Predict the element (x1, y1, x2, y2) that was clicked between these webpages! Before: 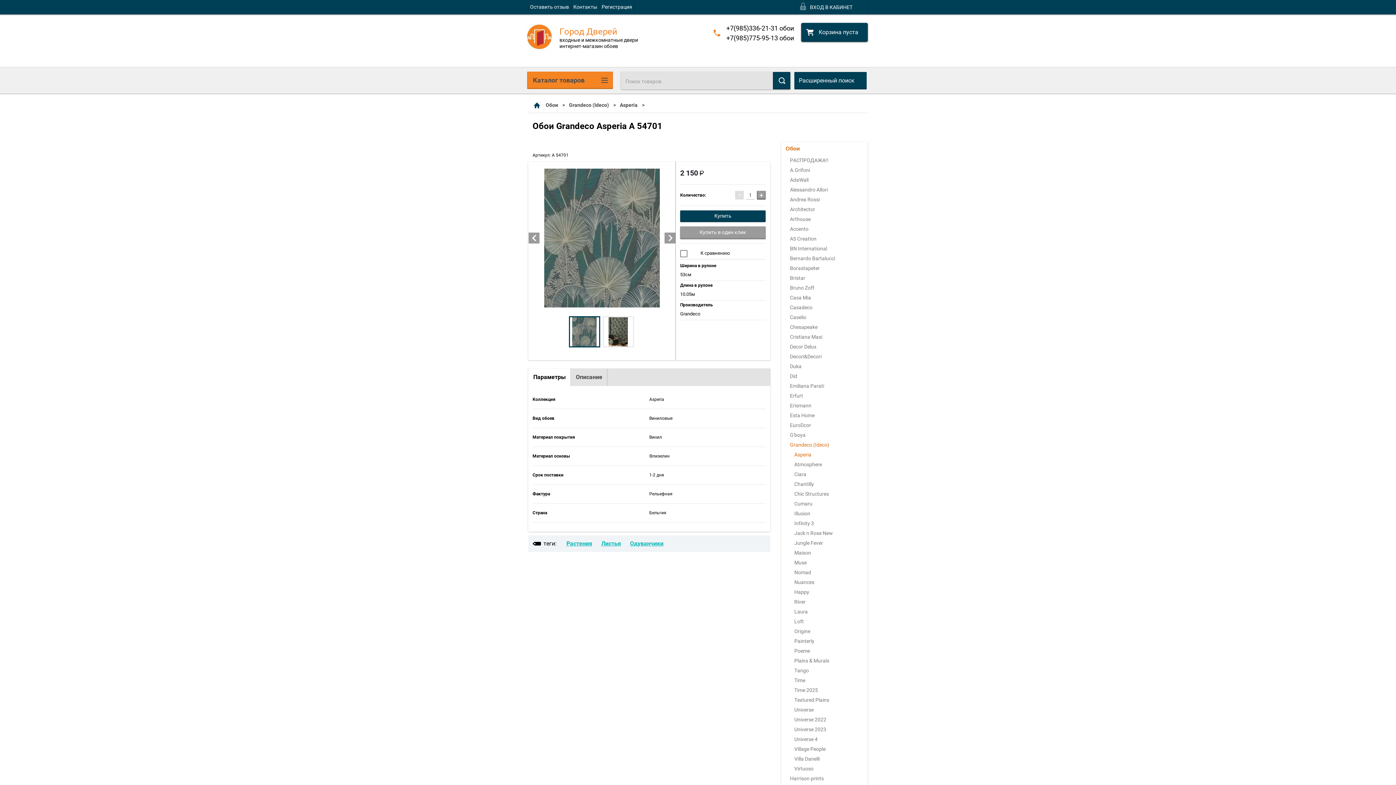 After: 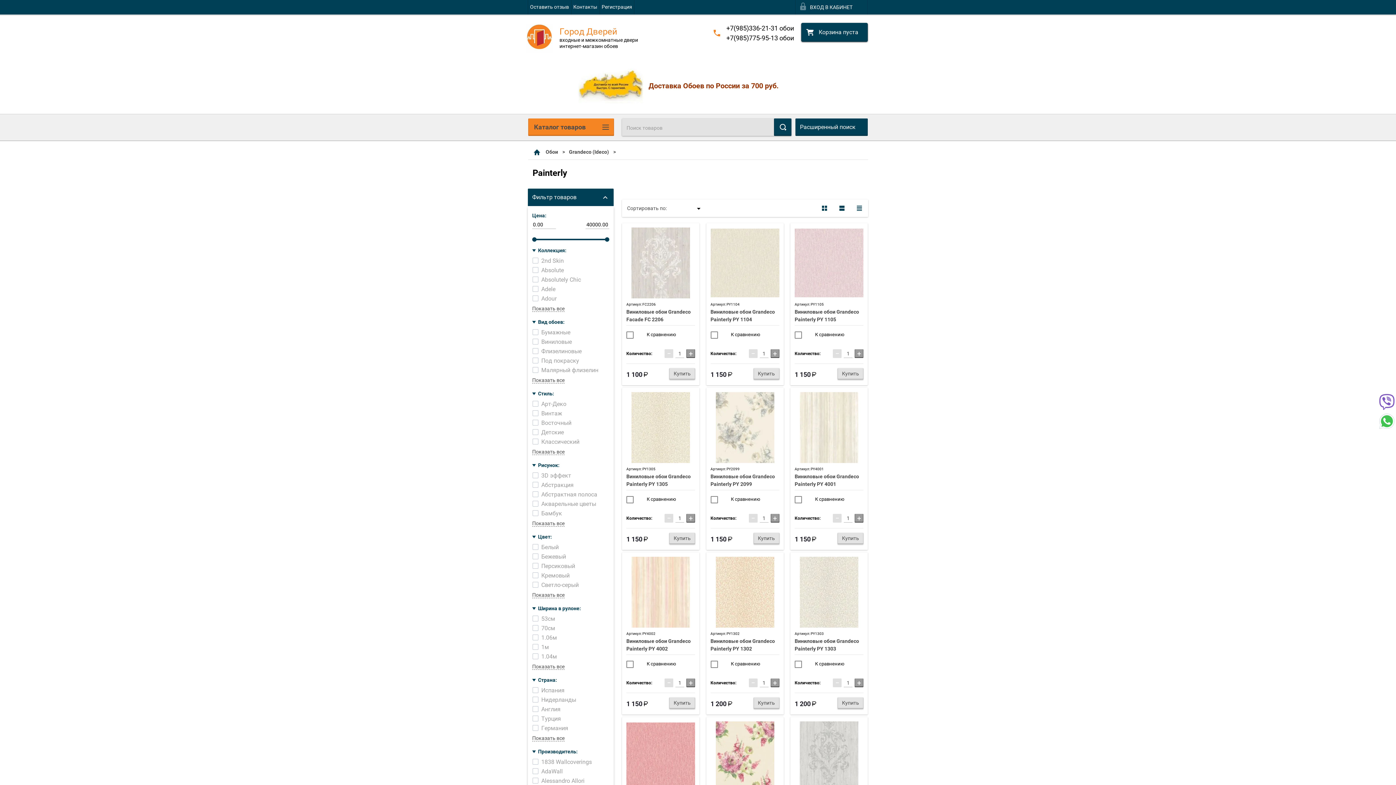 Action: label: Painterly bbox: (781, 636, 868, 646)